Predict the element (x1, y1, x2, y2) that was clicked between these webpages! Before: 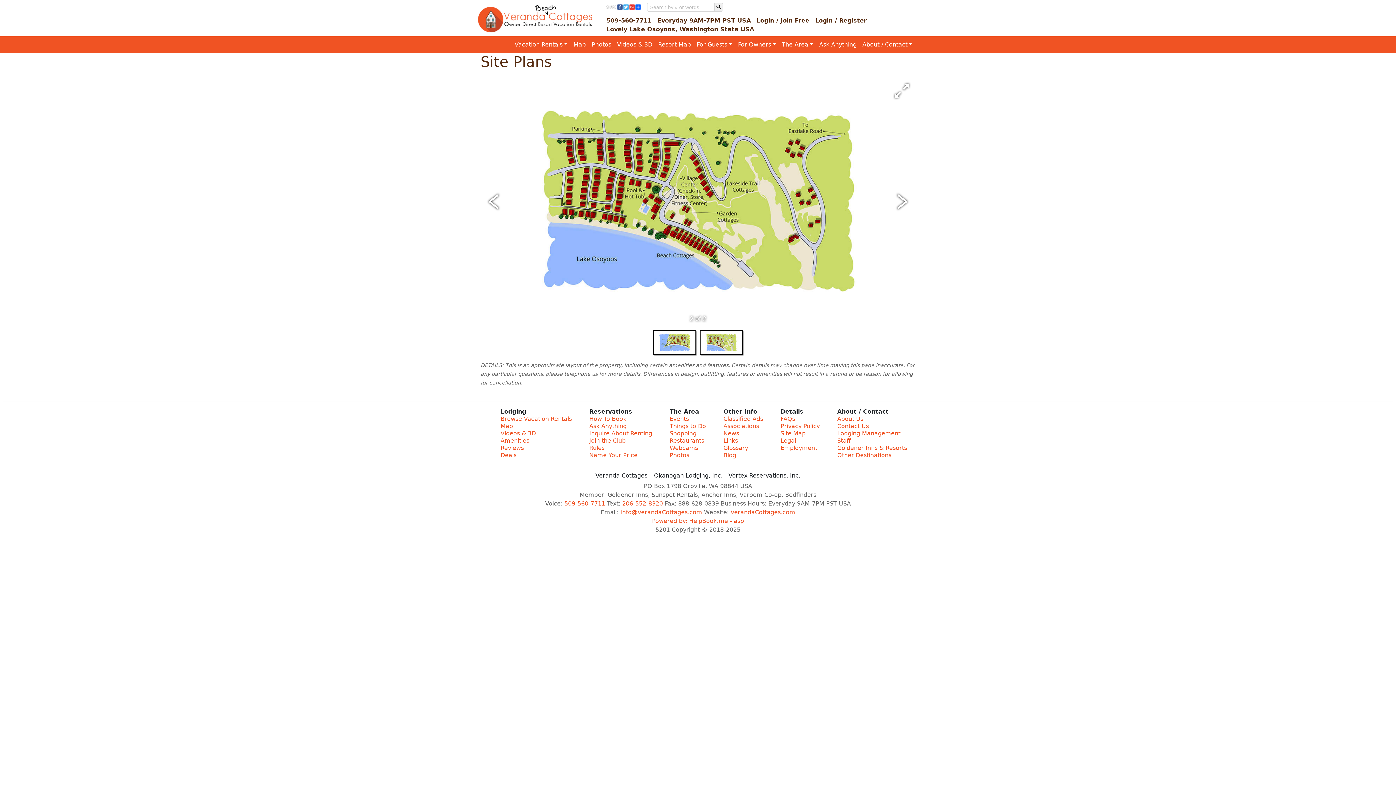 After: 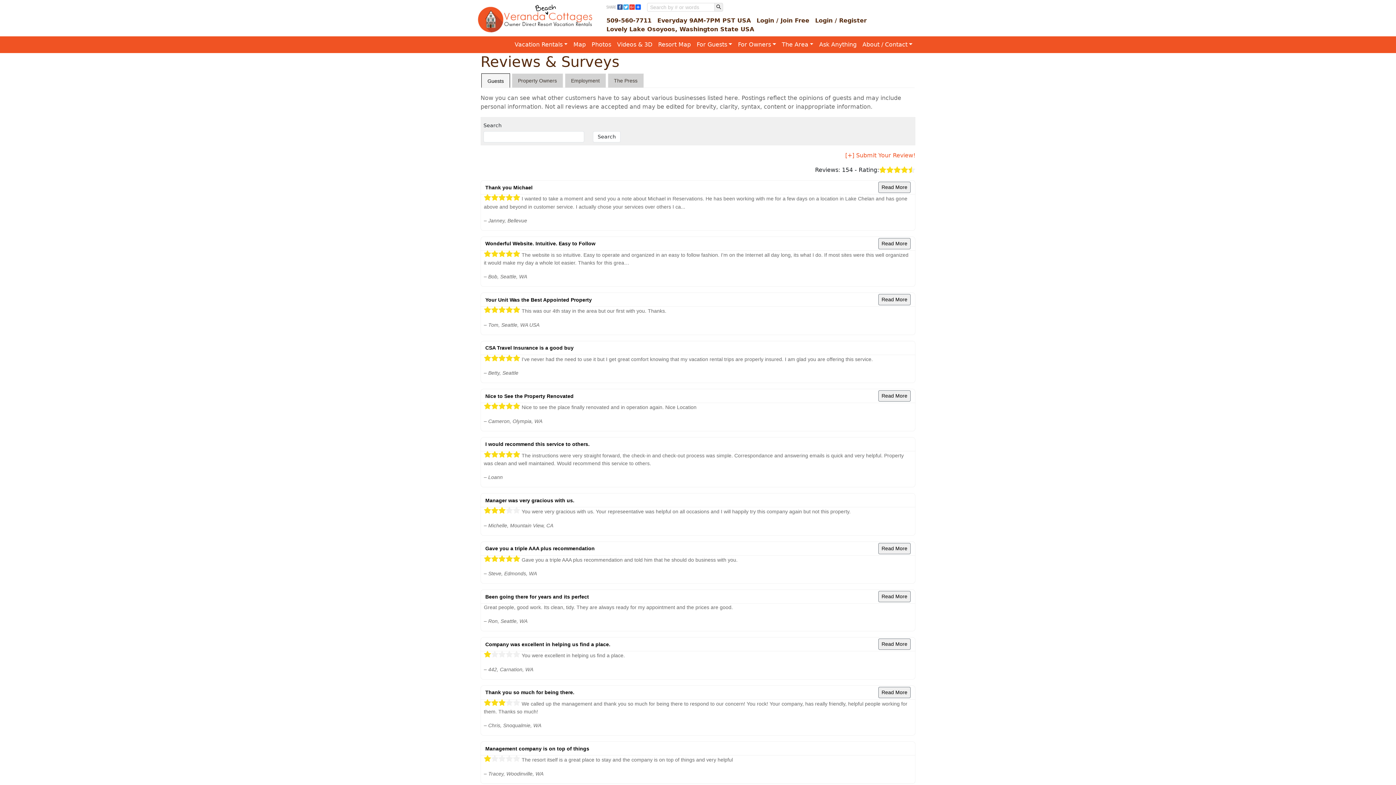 Action: label: Reviews bbox: (500, 444, 524, 451)